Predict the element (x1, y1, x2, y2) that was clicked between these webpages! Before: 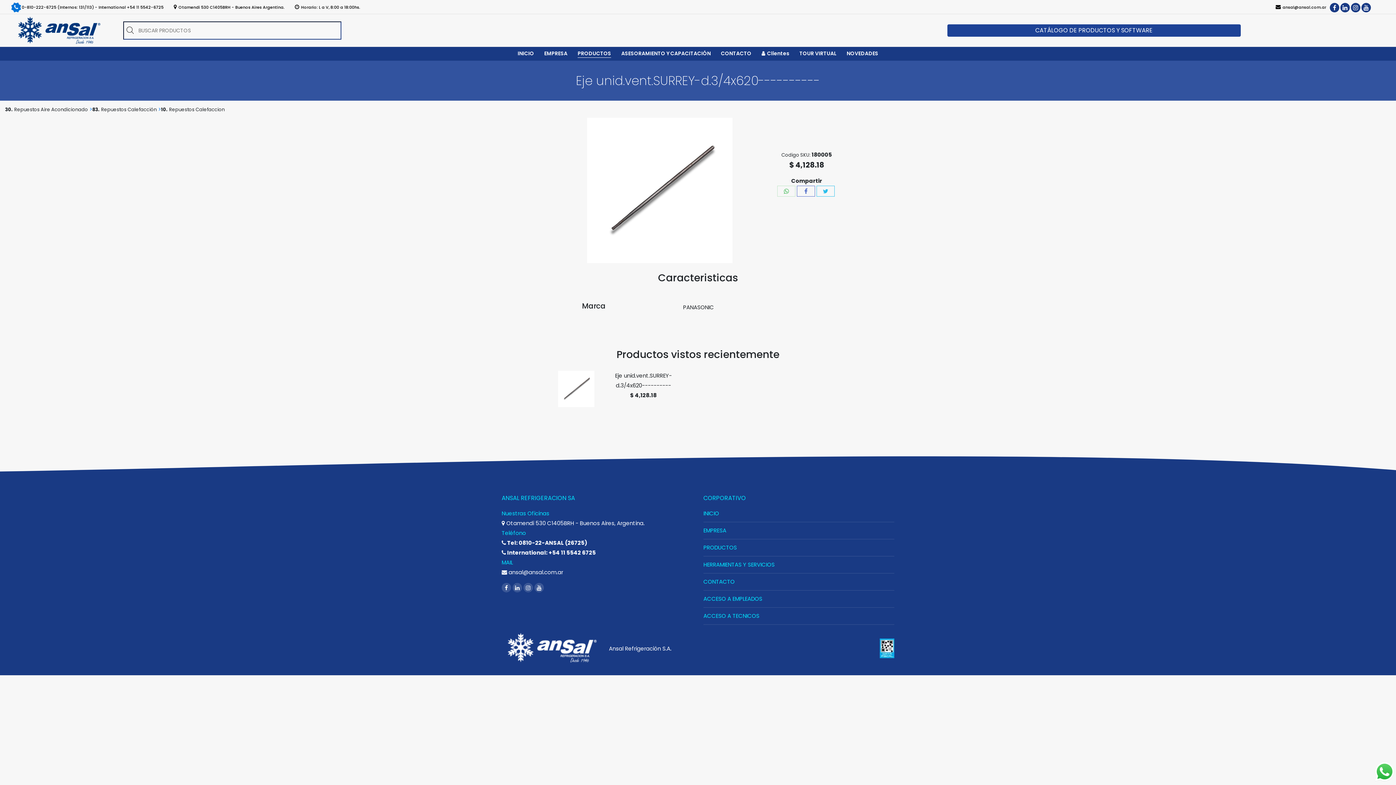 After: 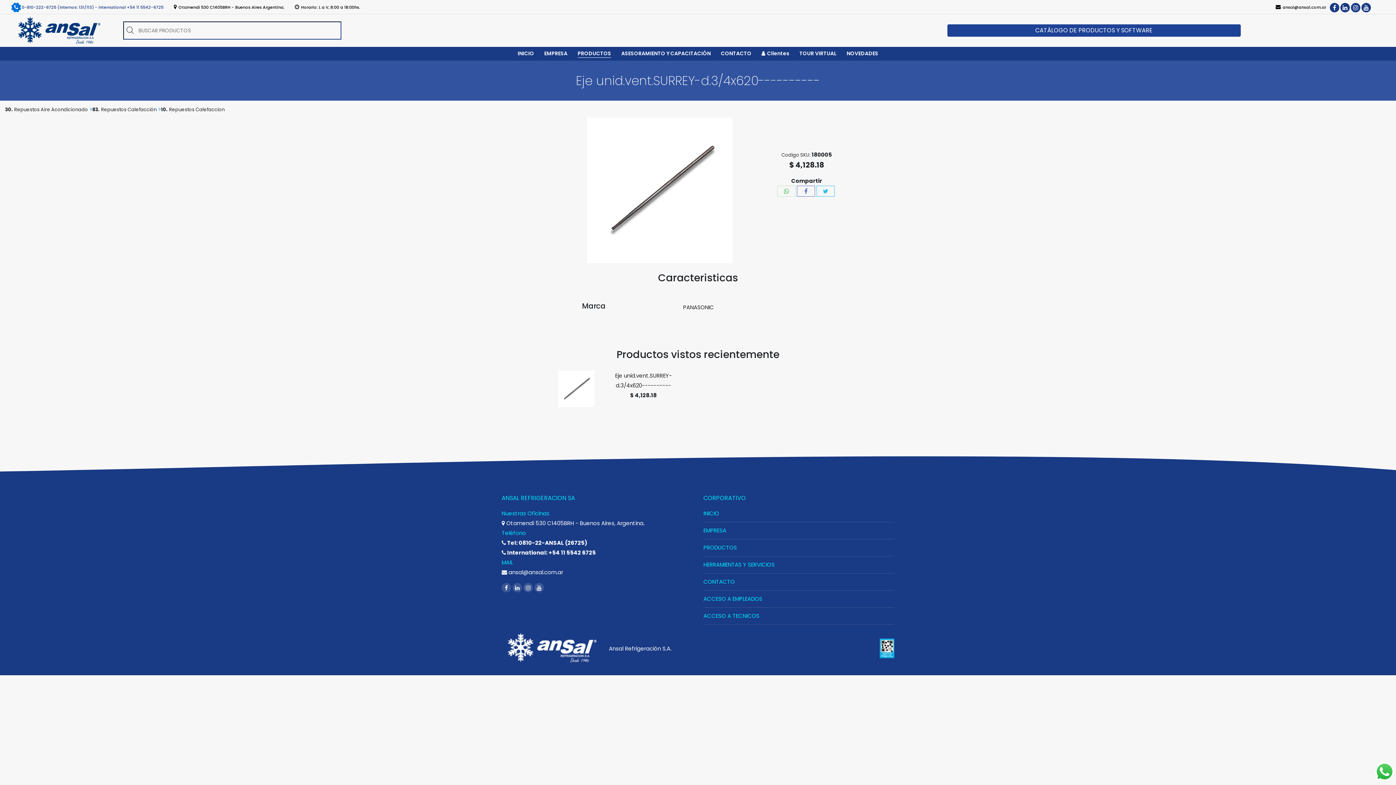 Action: bbox: (18, 3, 167, 10) label: 0-810-222-6725 (Internos: 131/113) - International +54 11 5542-6725